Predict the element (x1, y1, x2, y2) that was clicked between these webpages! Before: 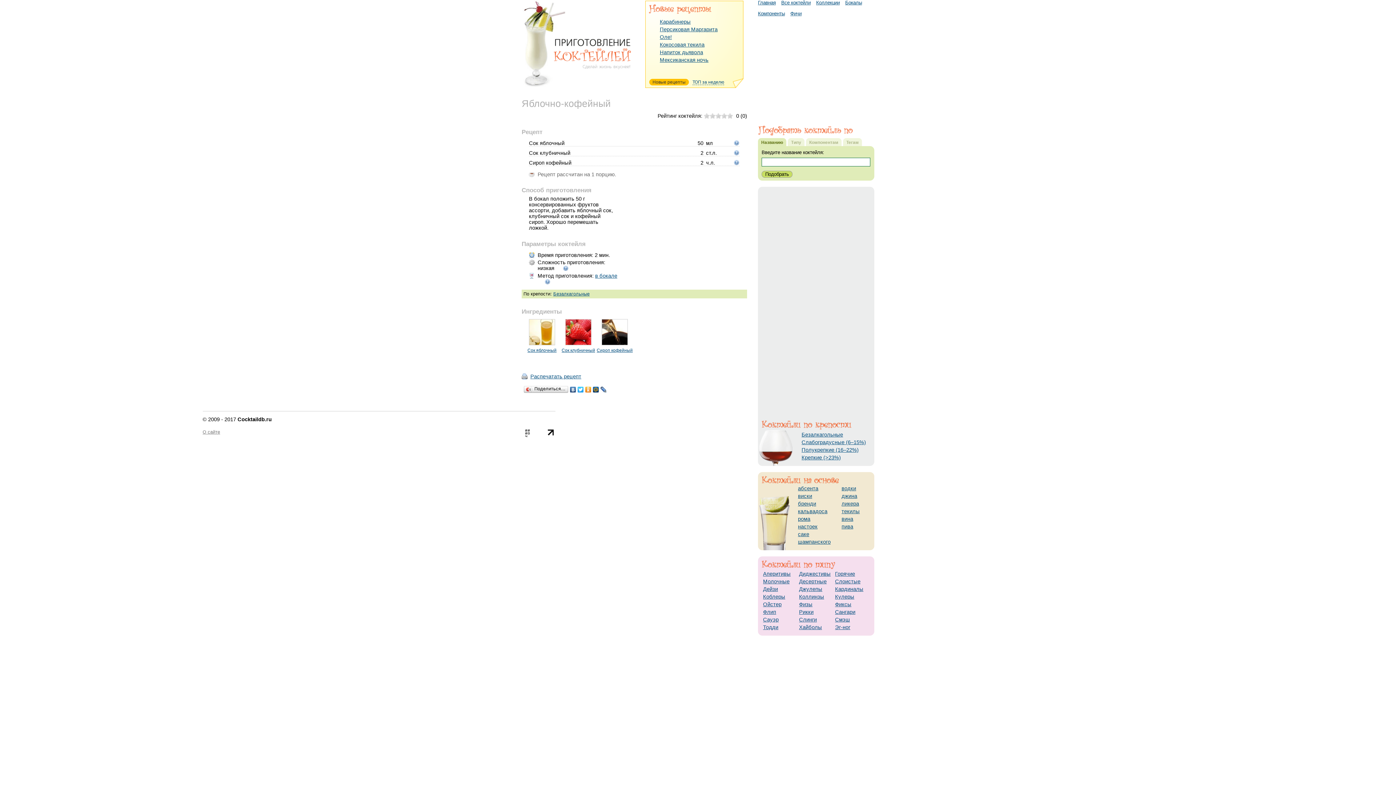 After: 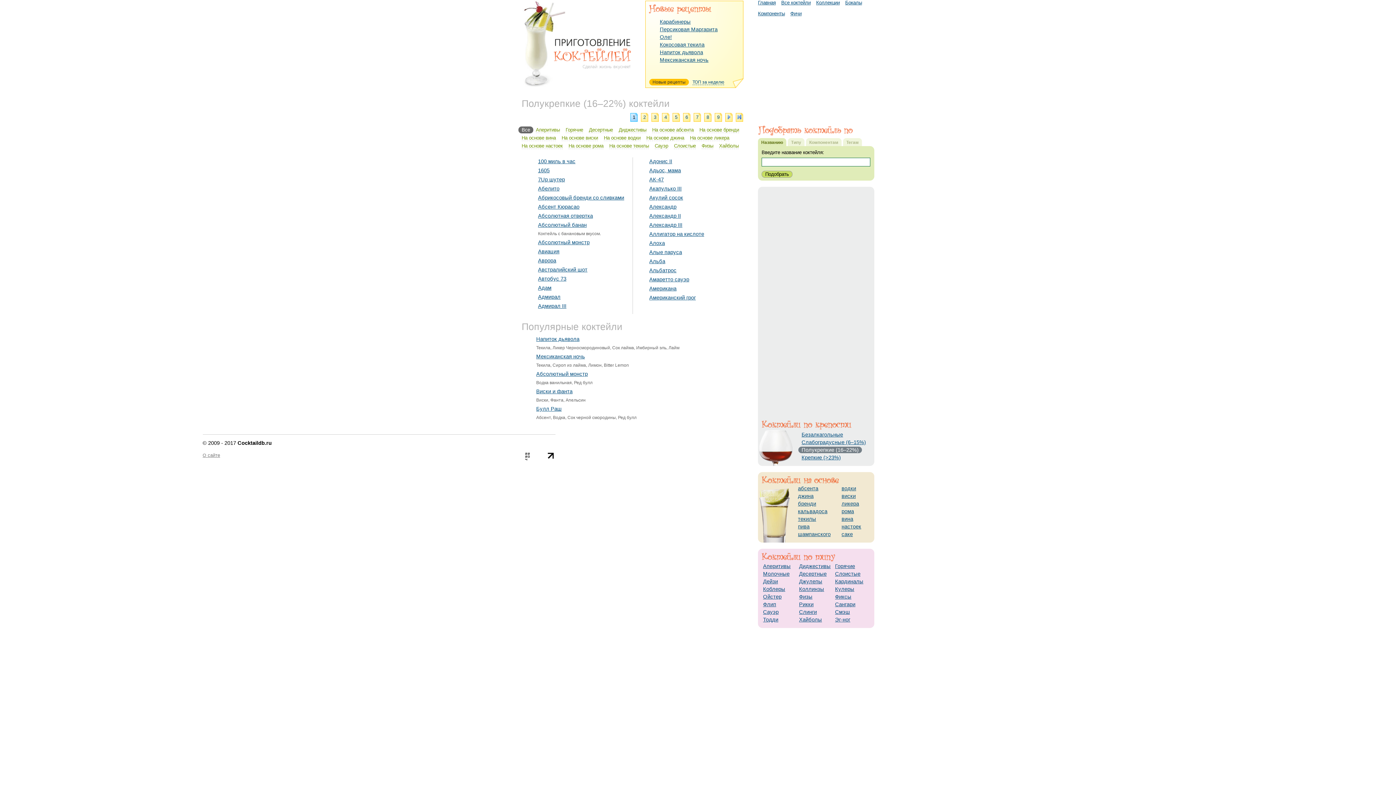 Action: bbox: (801, 447, 858, 453) label: Полукрепкие (16–22%)